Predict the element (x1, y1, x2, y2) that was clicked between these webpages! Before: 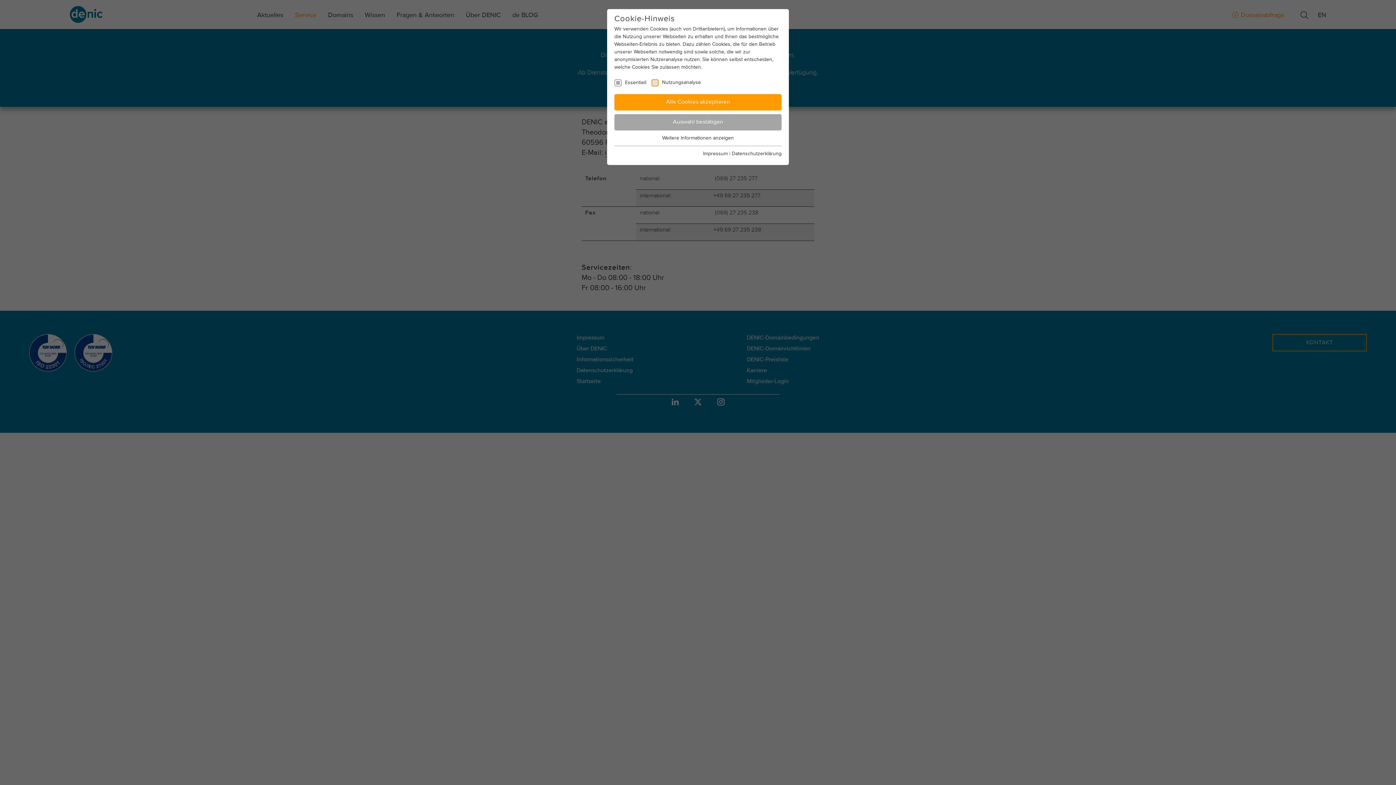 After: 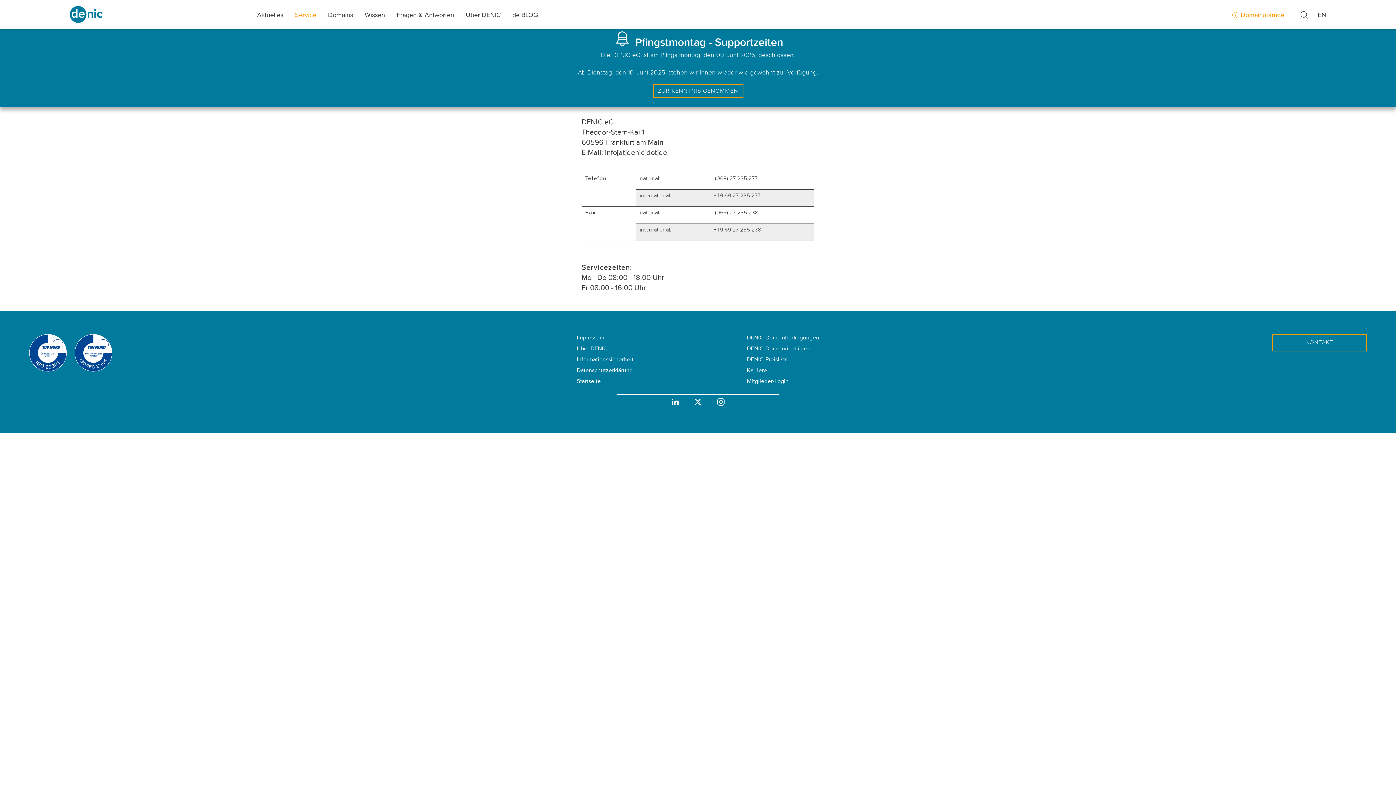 Action: bbox: (614, 94, 781, 110) label: Alle Cookies akzeptieren